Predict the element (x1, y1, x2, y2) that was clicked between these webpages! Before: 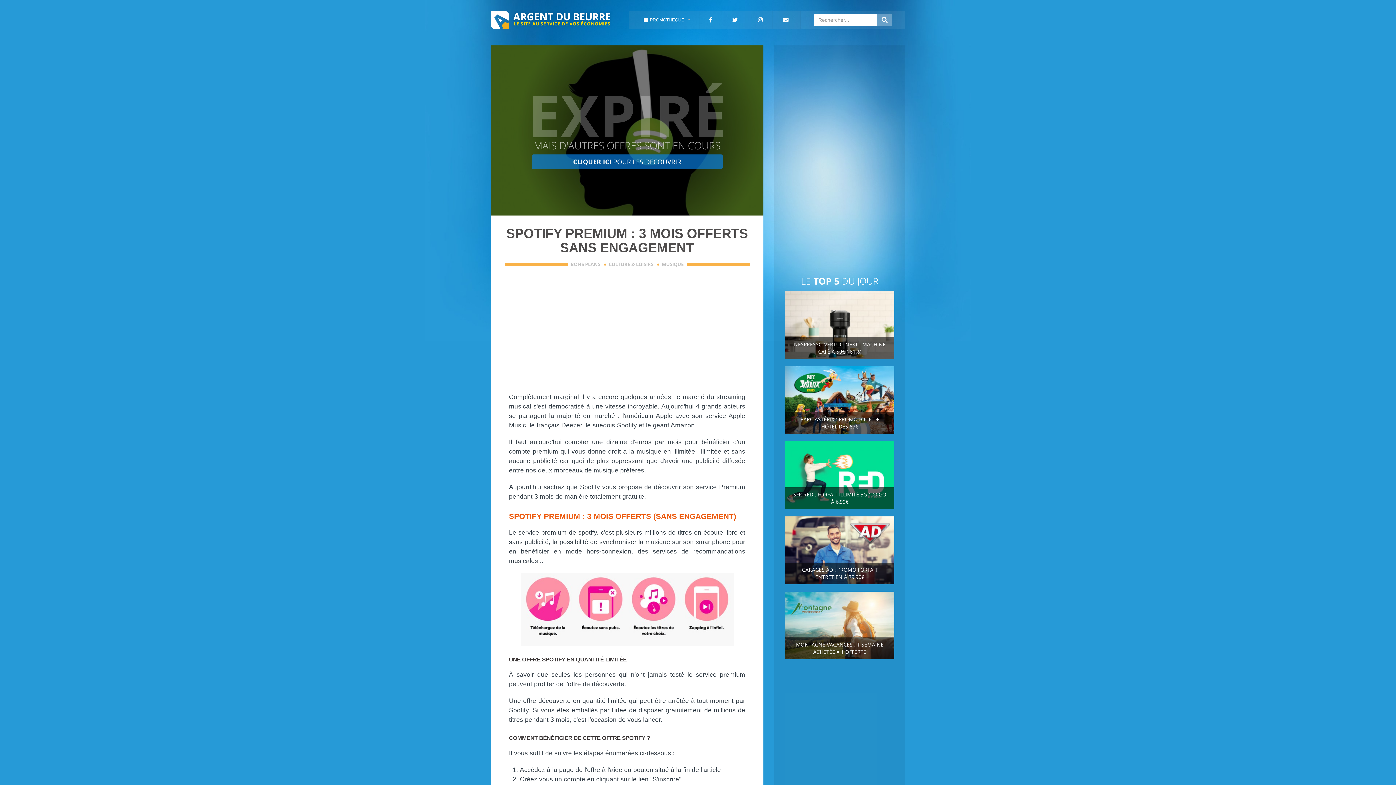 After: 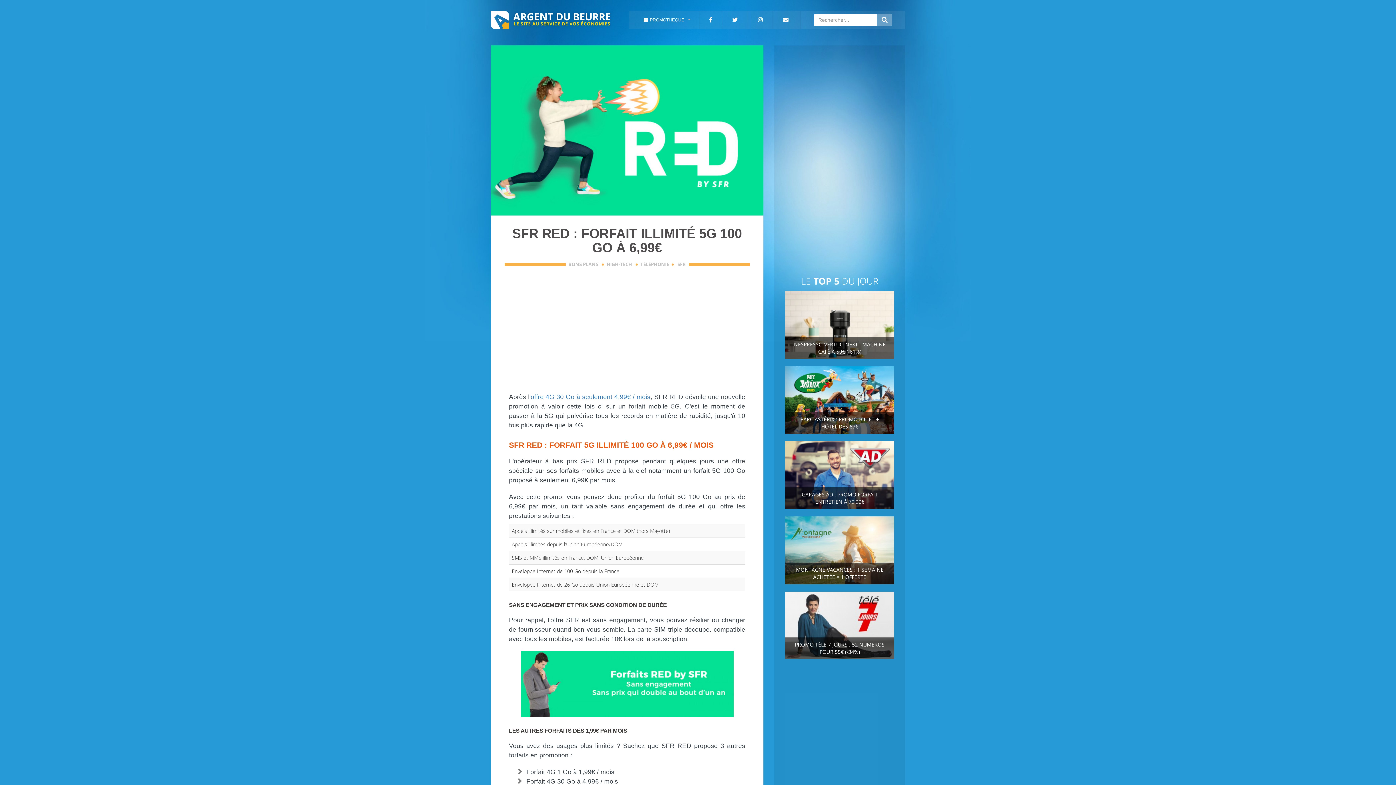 Action: bbox: (785, 471, 894, 478)